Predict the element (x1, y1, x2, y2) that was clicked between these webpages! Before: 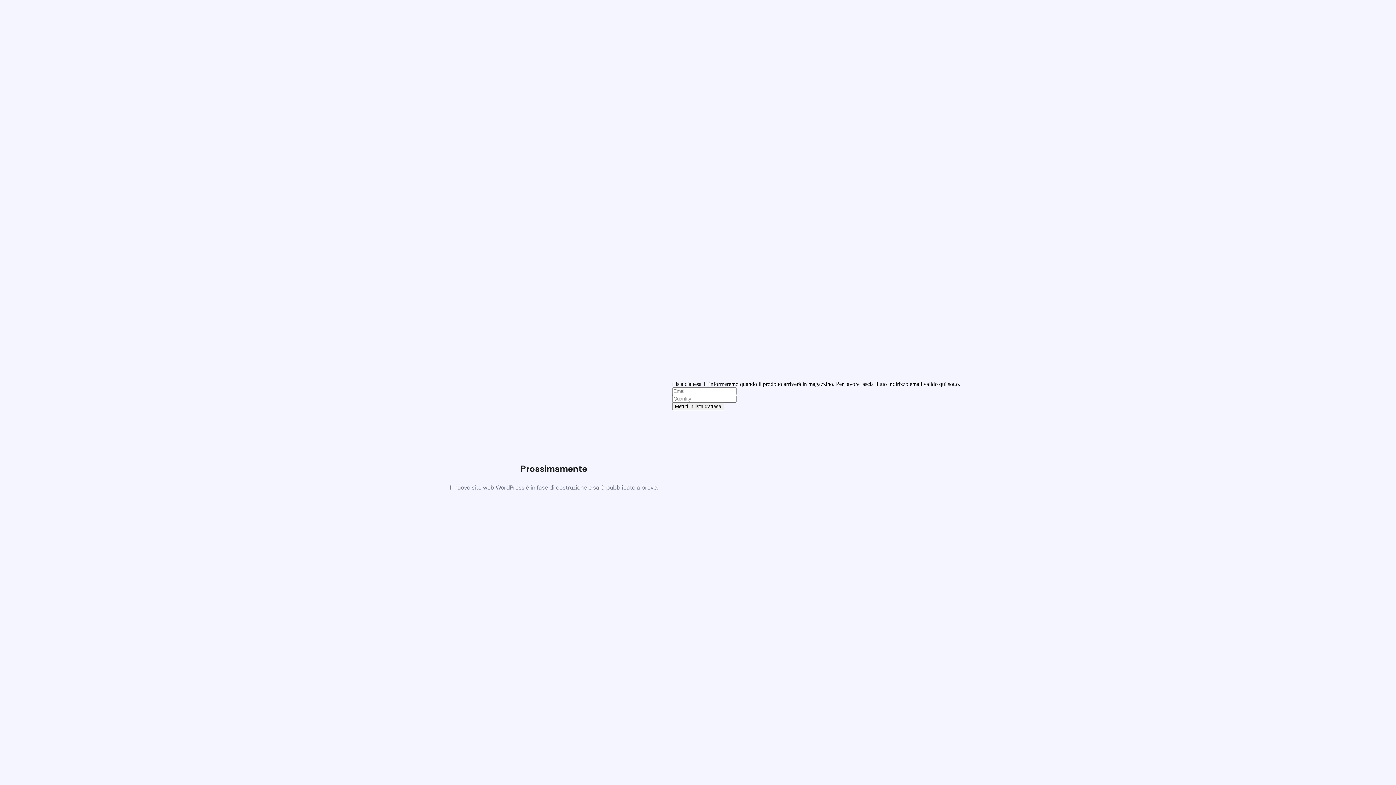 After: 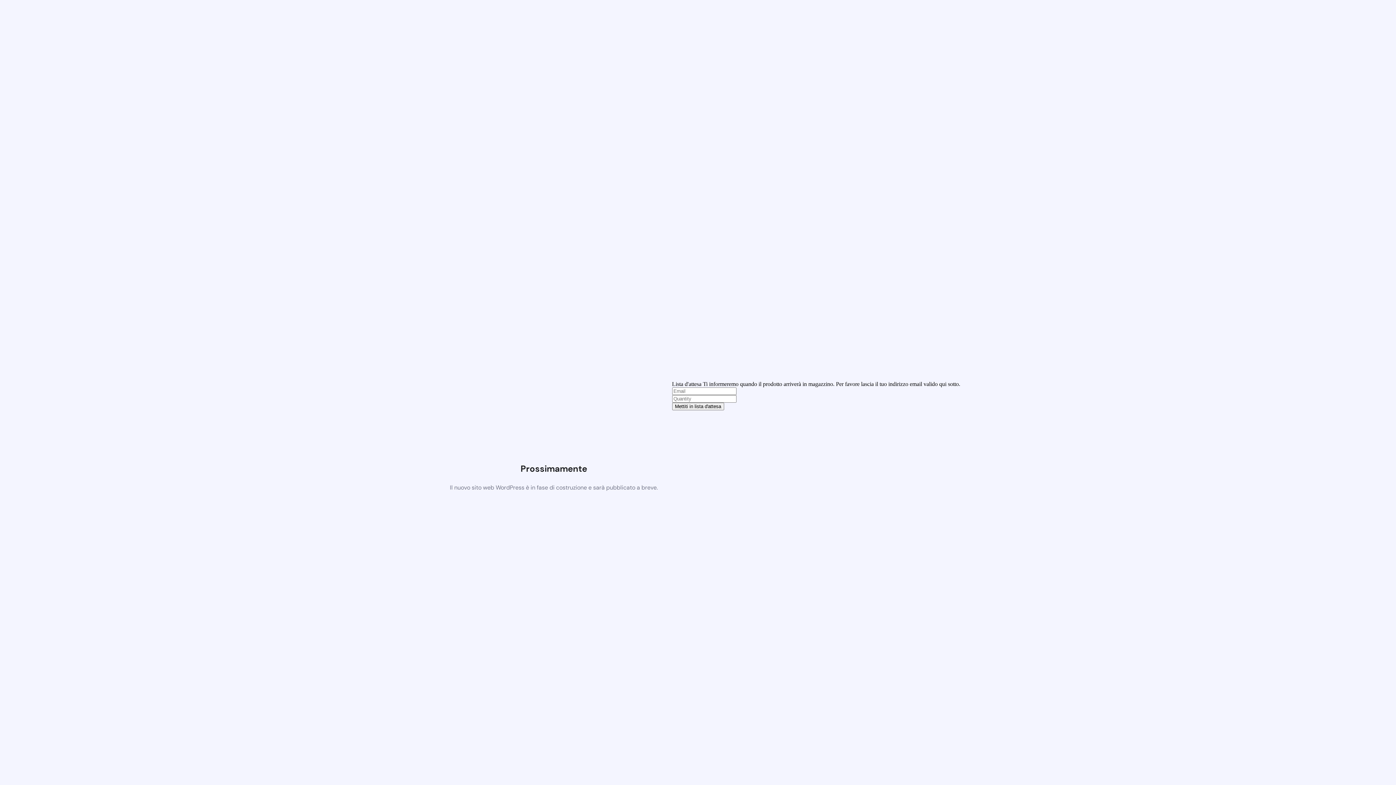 Action: label: Mettiti in lista d'attesa bbox: (672, 402, 724, 410)